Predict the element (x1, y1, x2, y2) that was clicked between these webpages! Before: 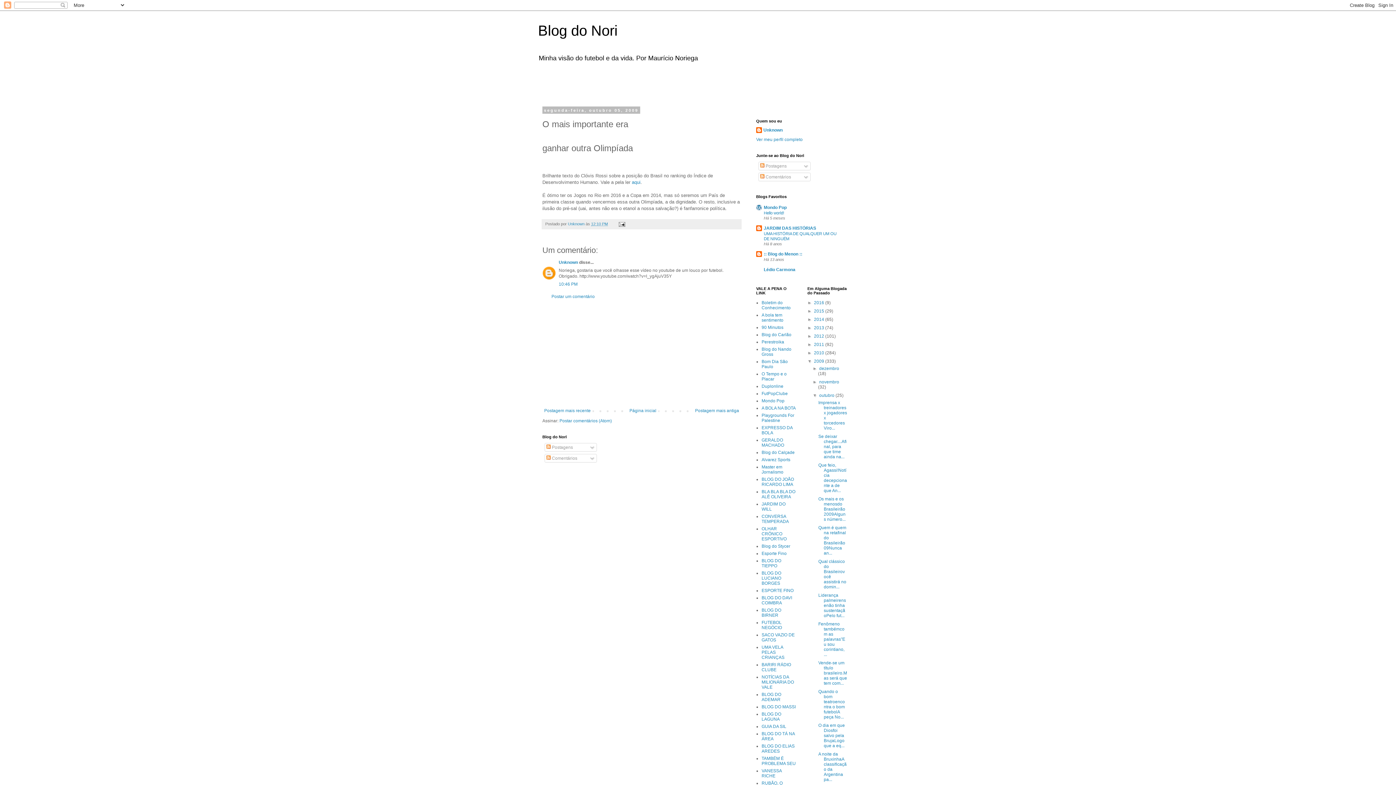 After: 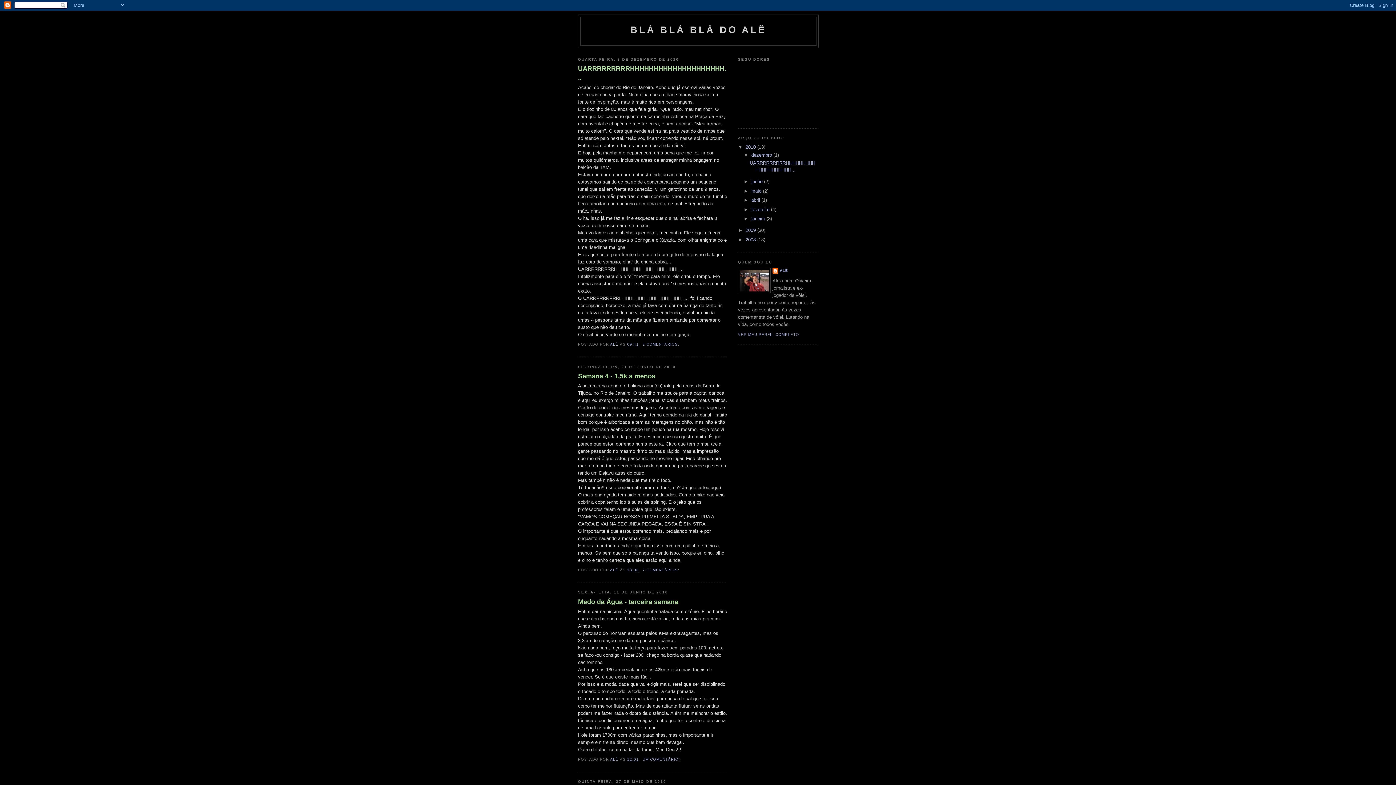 Action: label: BLA BLA BLA DO ALÊ OLIVEIRA bbox: (761, 489, 795, 499)